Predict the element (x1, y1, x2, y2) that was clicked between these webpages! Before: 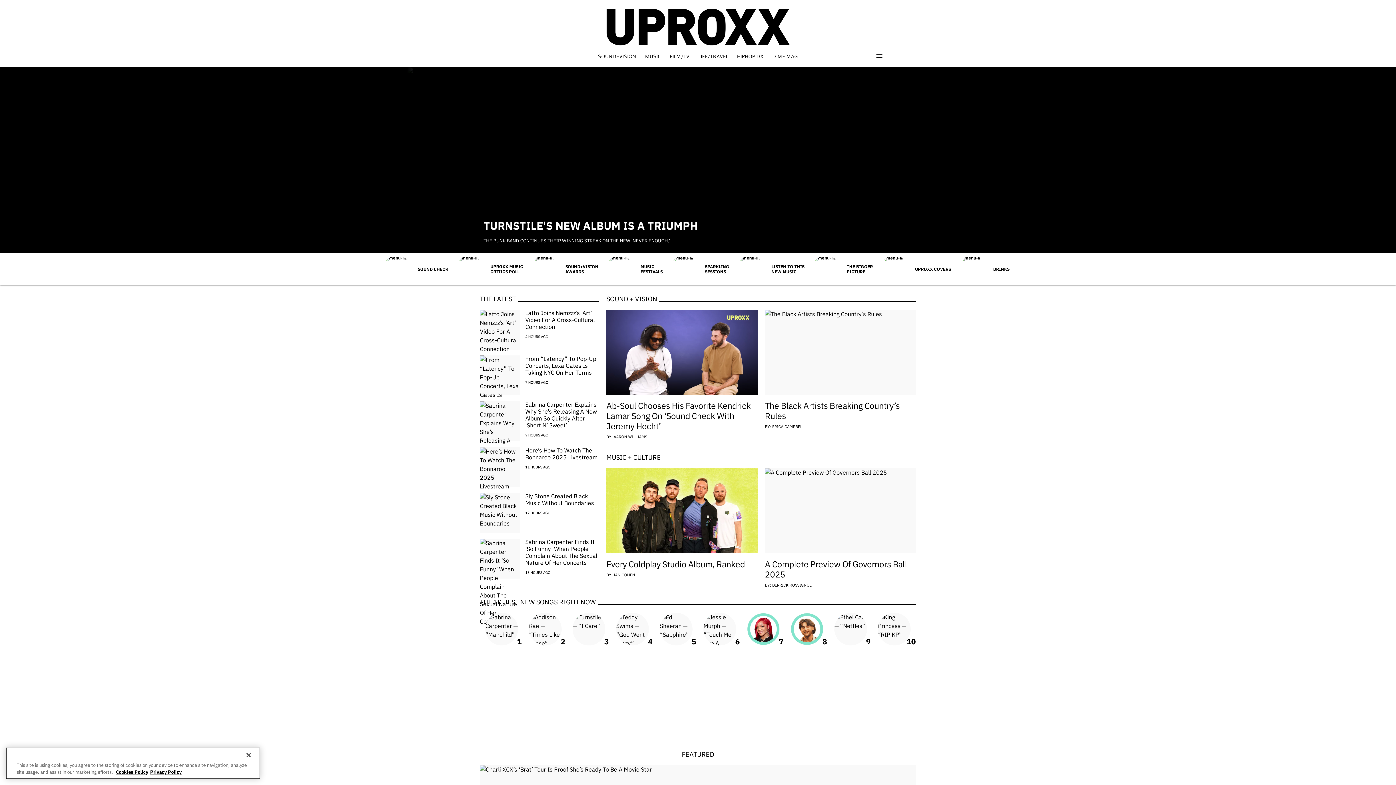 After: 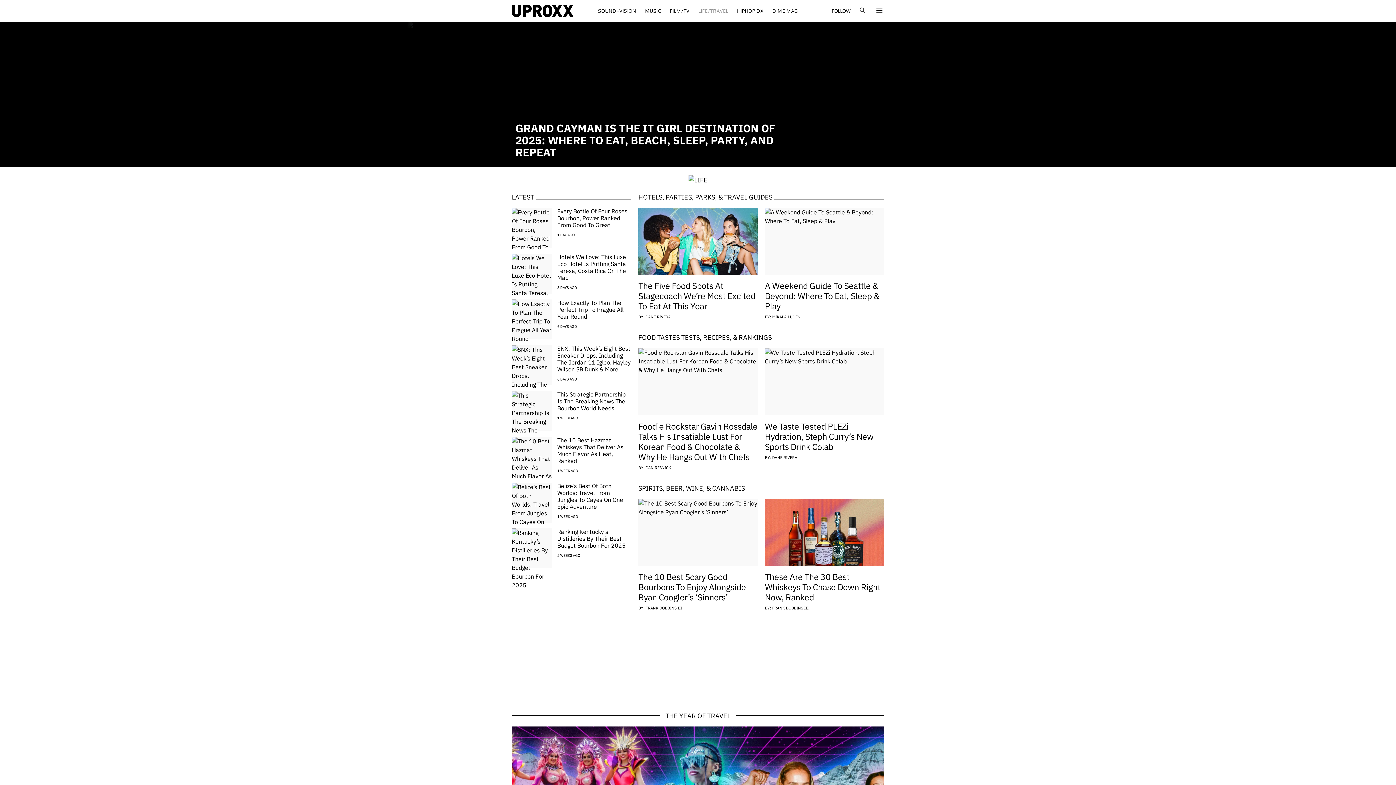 Action: label: LIFE/TRAVEL bbox: (694, 45, 732, 67)